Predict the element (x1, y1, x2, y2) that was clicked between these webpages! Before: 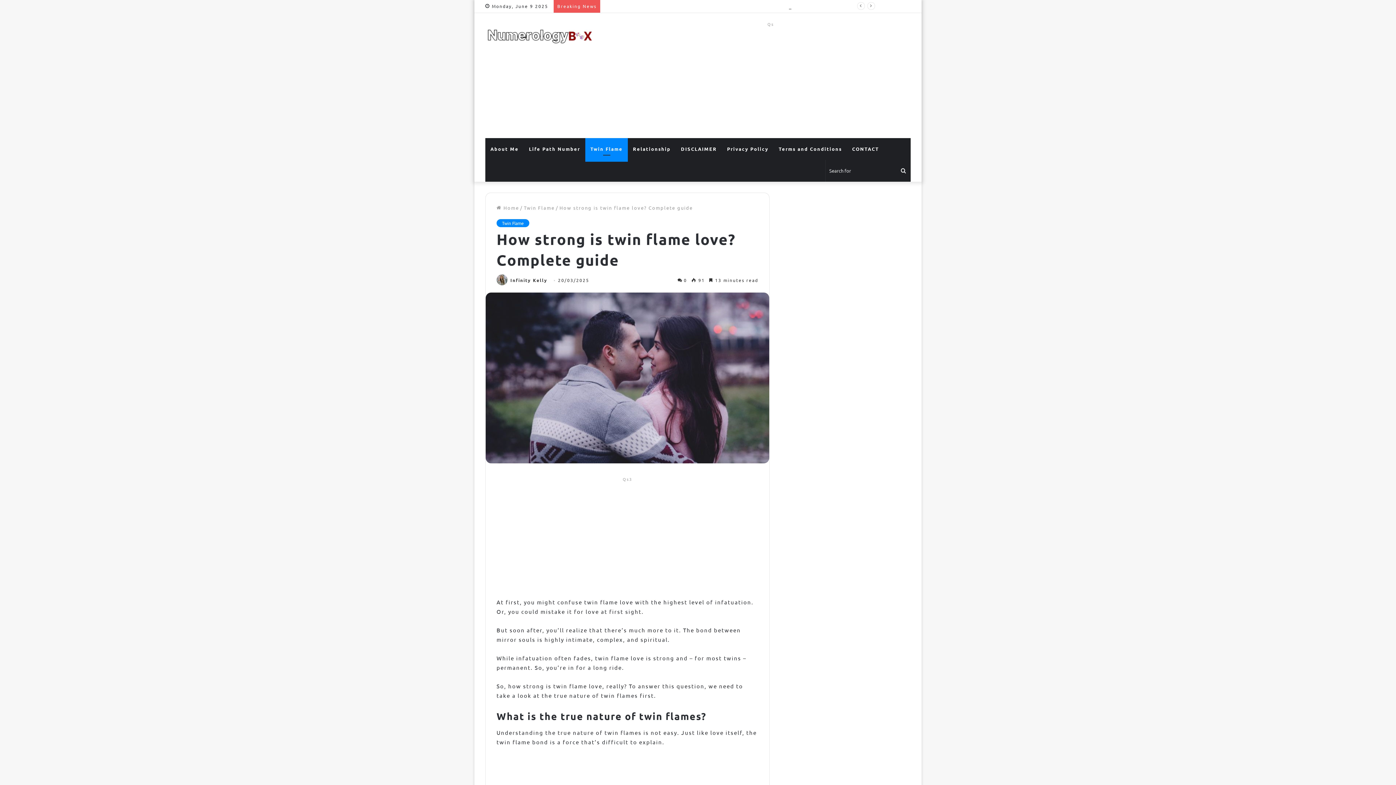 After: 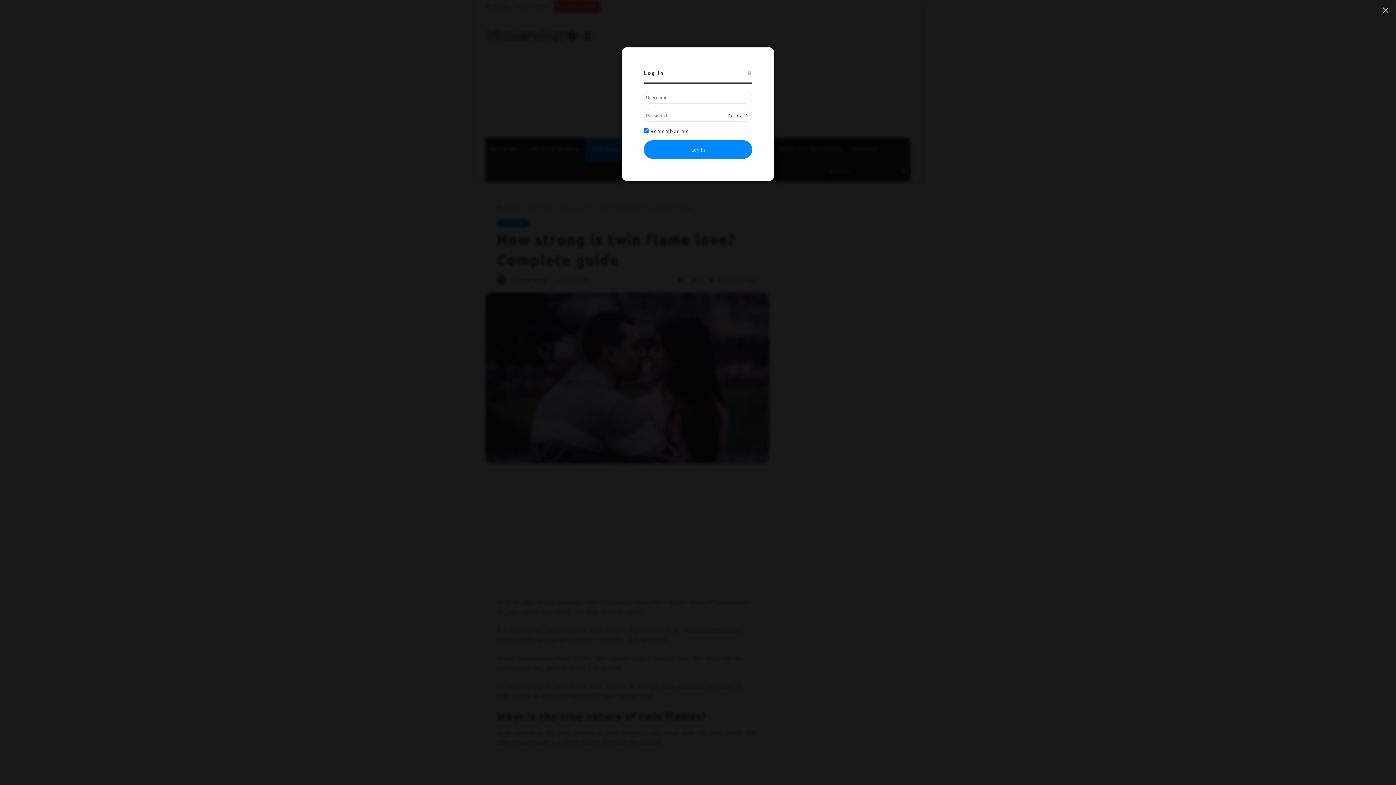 Action: label: Log In bbox: (878, 0, 889, 12)